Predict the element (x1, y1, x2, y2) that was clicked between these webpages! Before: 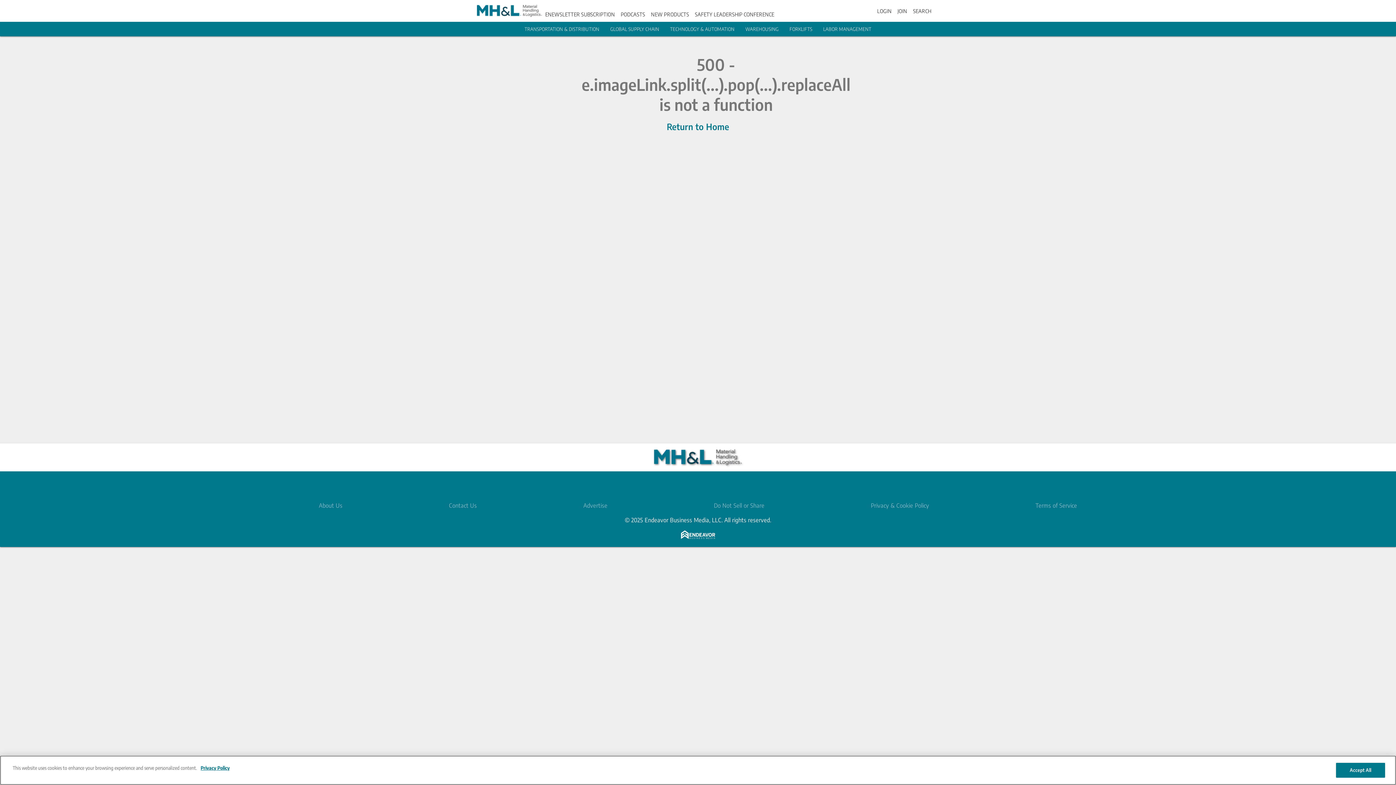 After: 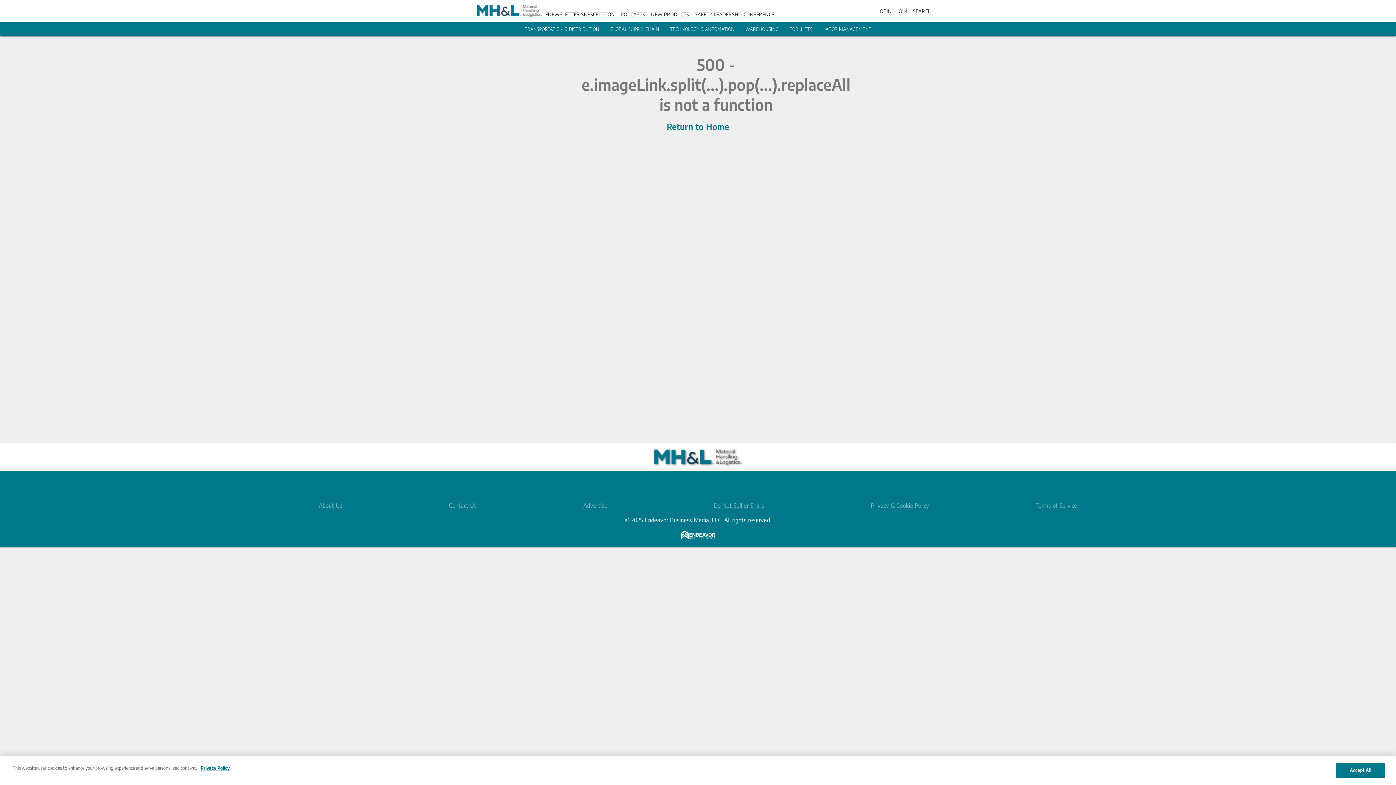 Action: bbox: (714, 502, 764, 509) label: Do Not Sell or Share